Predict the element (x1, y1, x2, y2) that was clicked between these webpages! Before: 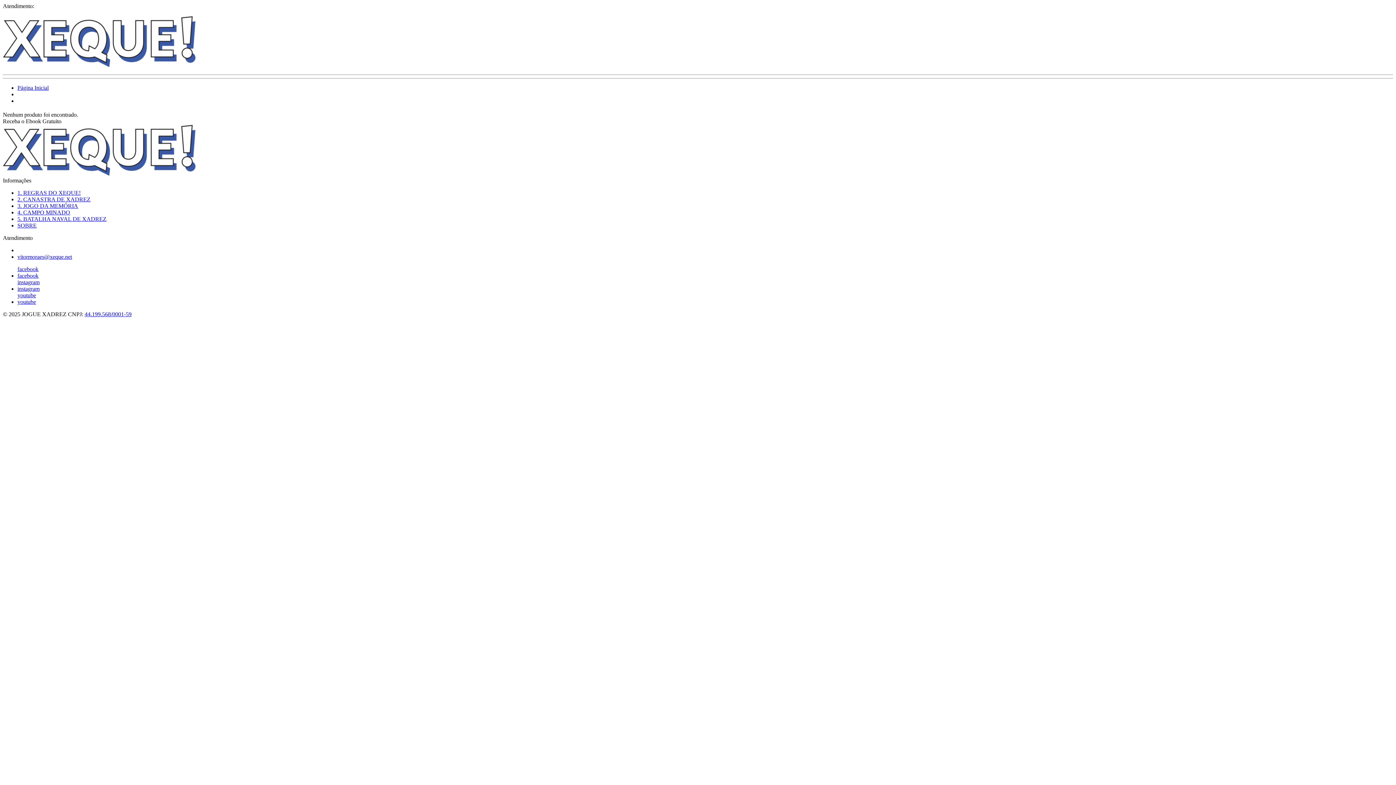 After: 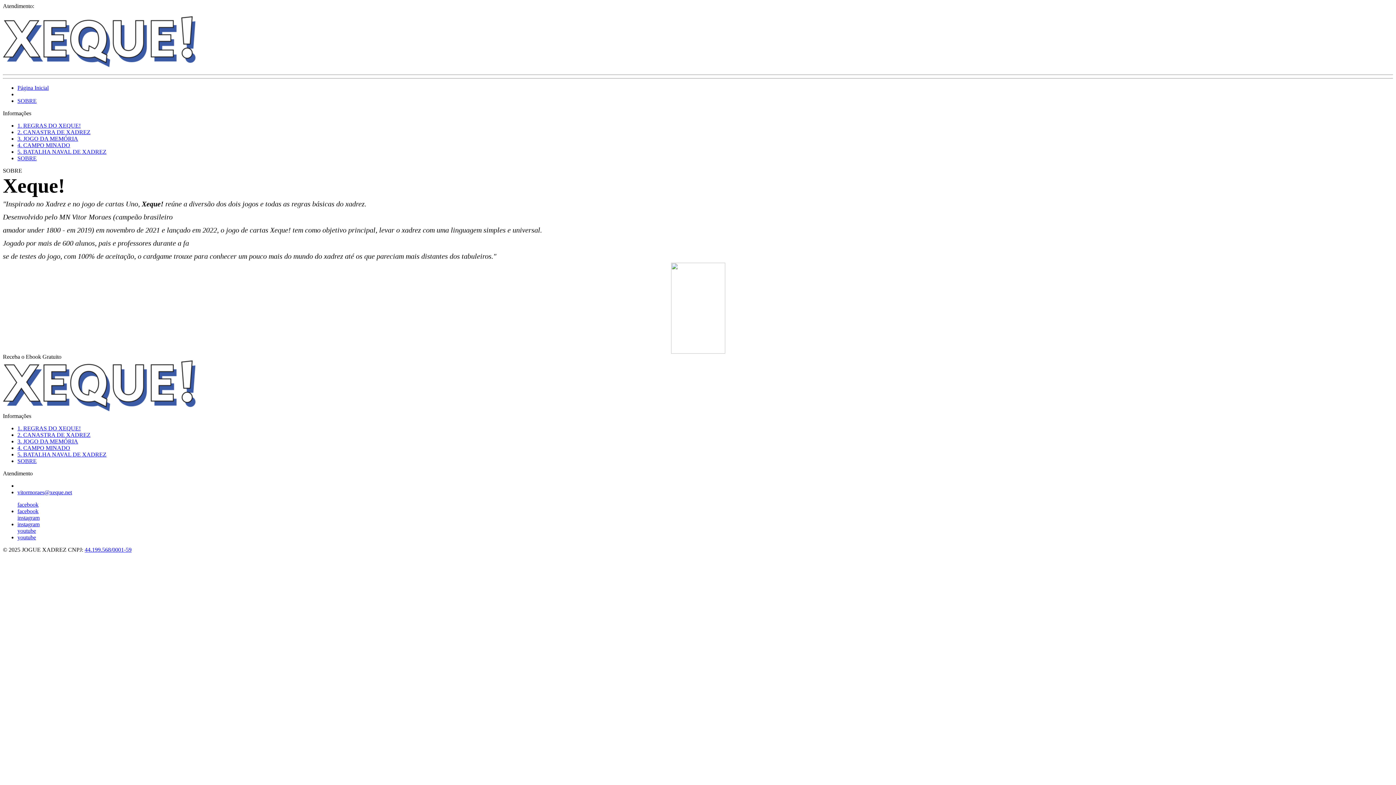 Action: label: SOBRE bbox: (17, 222, 36, 228)